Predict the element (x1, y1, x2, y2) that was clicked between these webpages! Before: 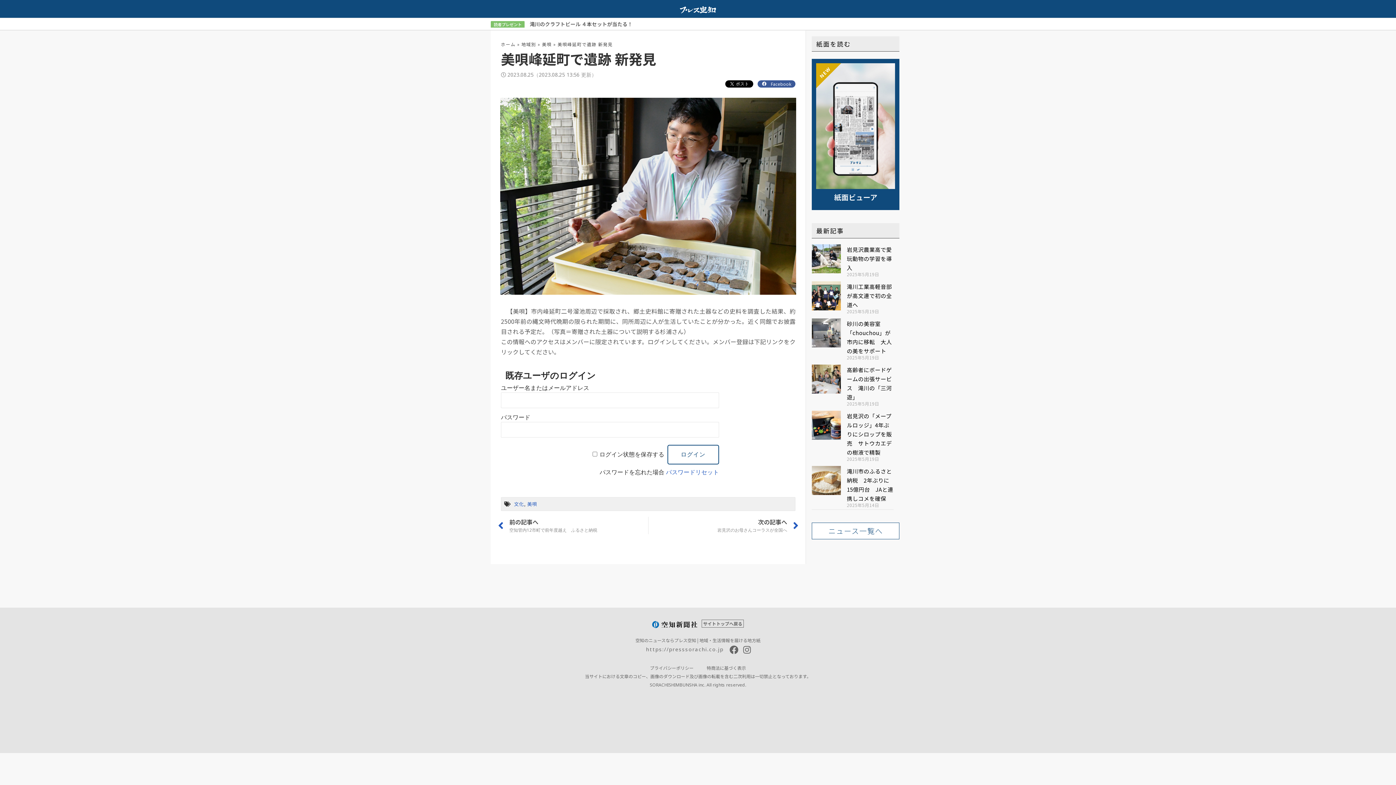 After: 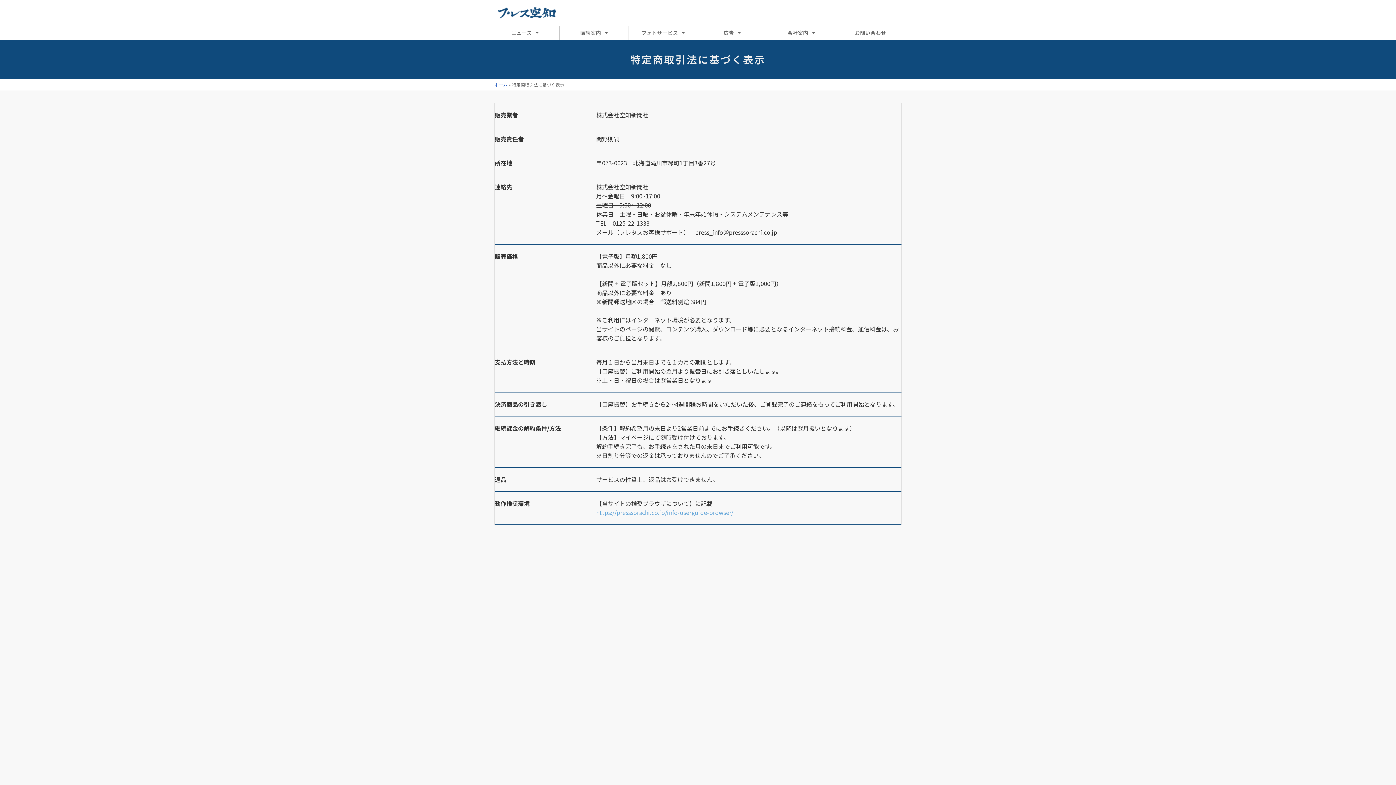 Action: label: 特商法に基づく表示 bbox: (706, 664, 746, 671)